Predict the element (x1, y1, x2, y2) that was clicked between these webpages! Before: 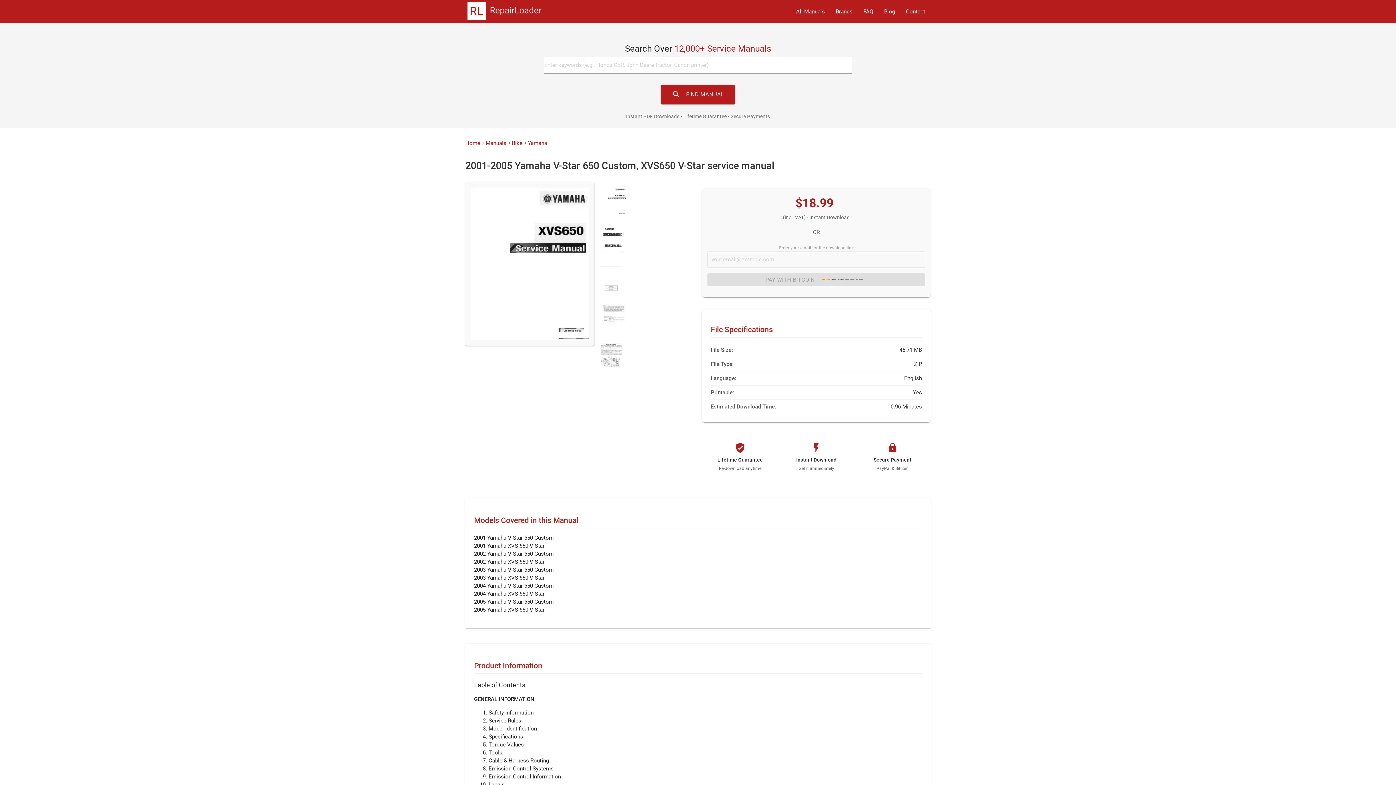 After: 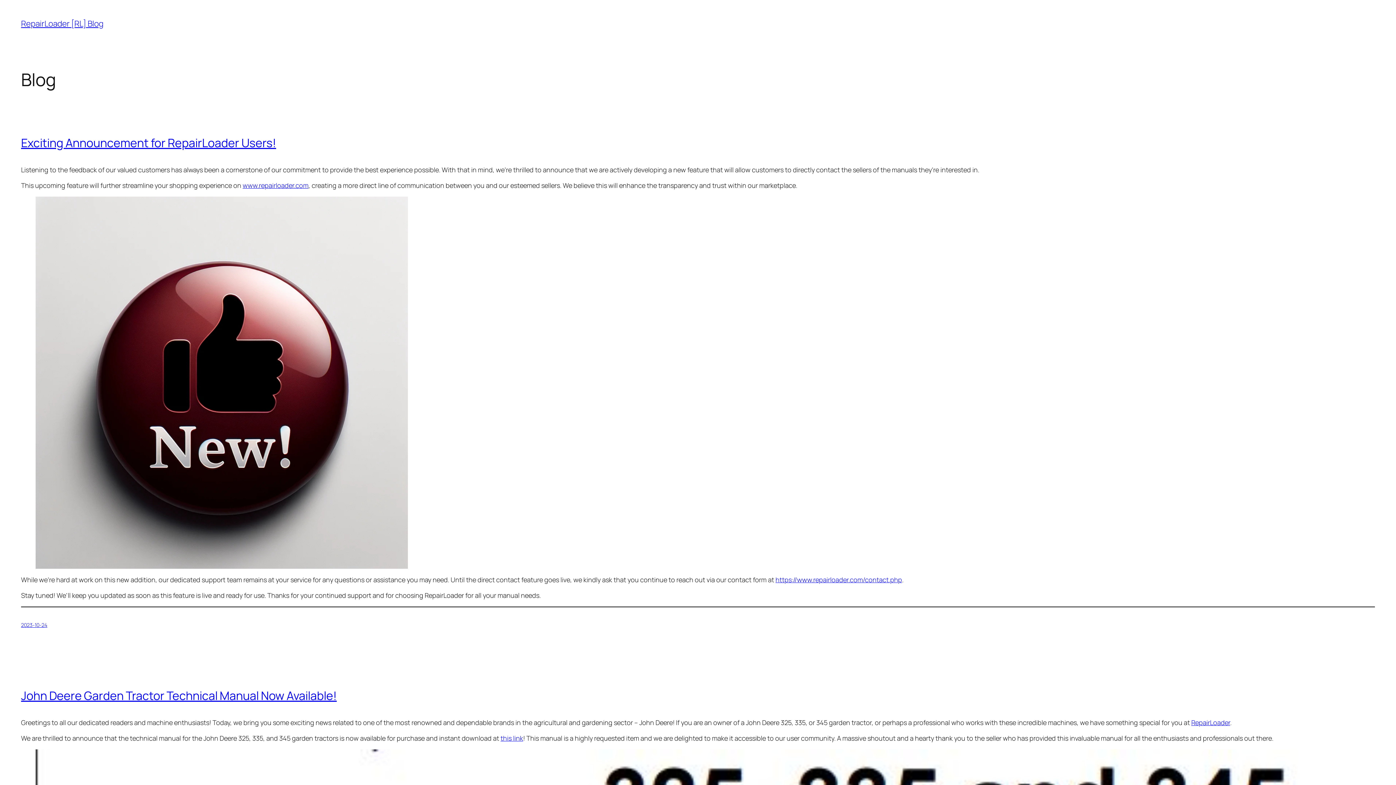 Action: label: Blog bbox: (878, 0, 900, 23)